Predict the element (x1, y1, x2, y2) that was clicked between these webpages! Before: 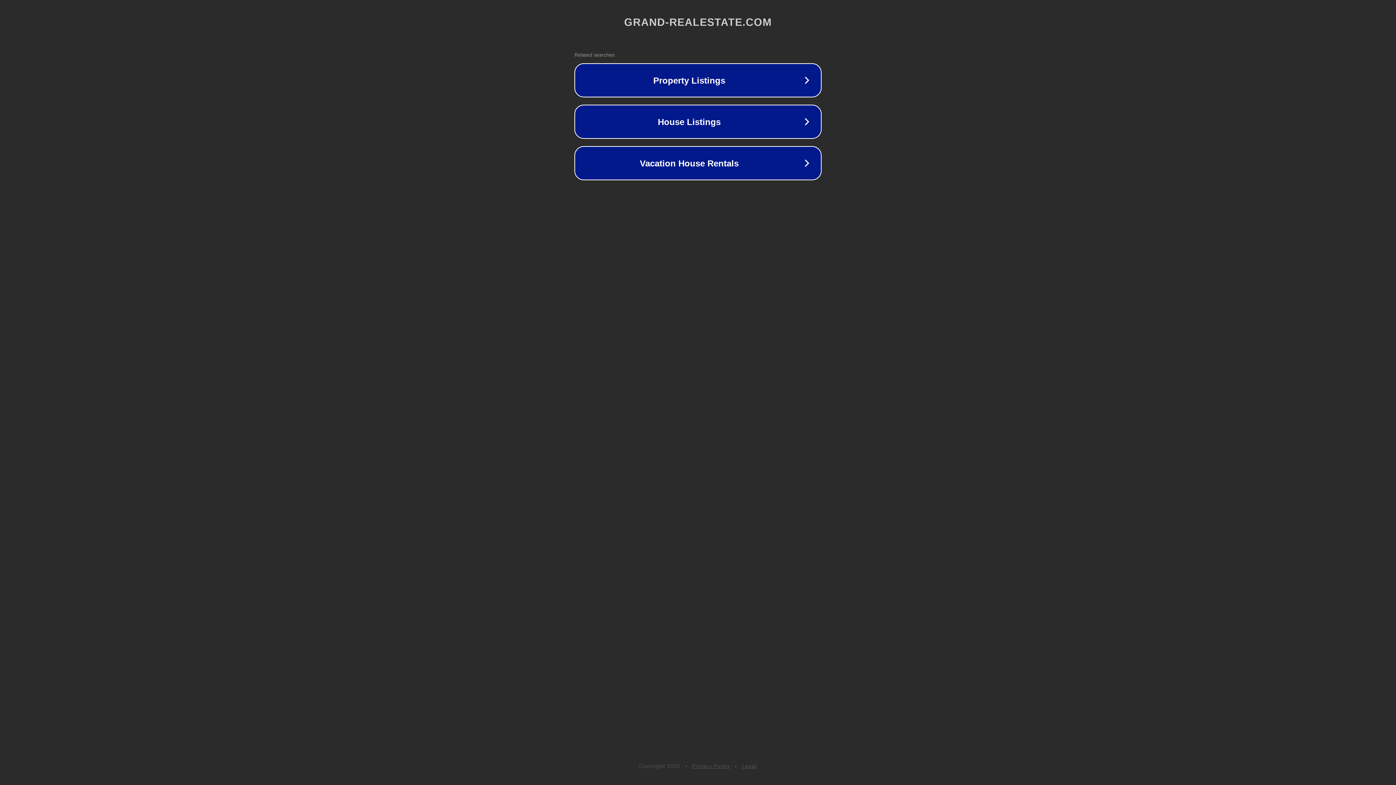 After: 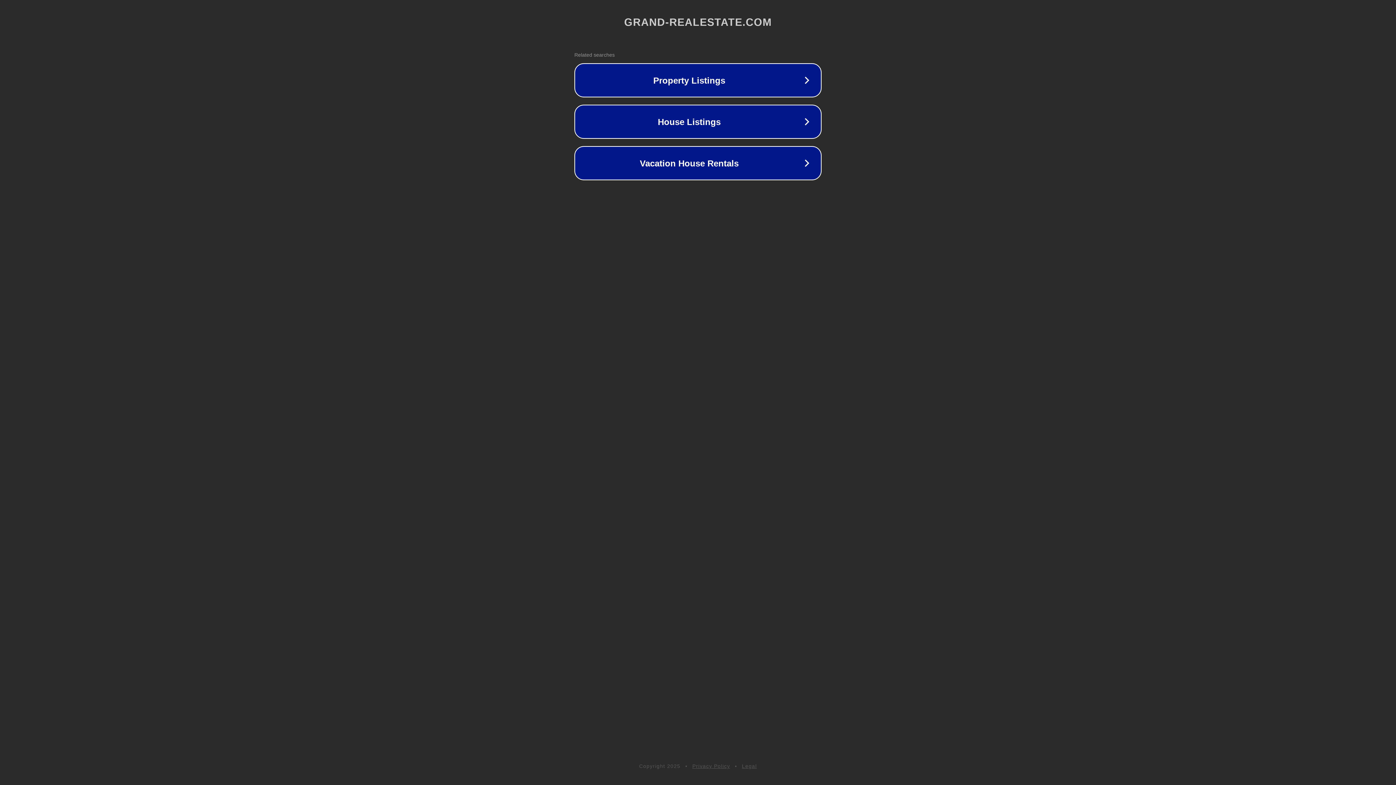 Action: bbox: (742, 763, 757, 769) label: Legal